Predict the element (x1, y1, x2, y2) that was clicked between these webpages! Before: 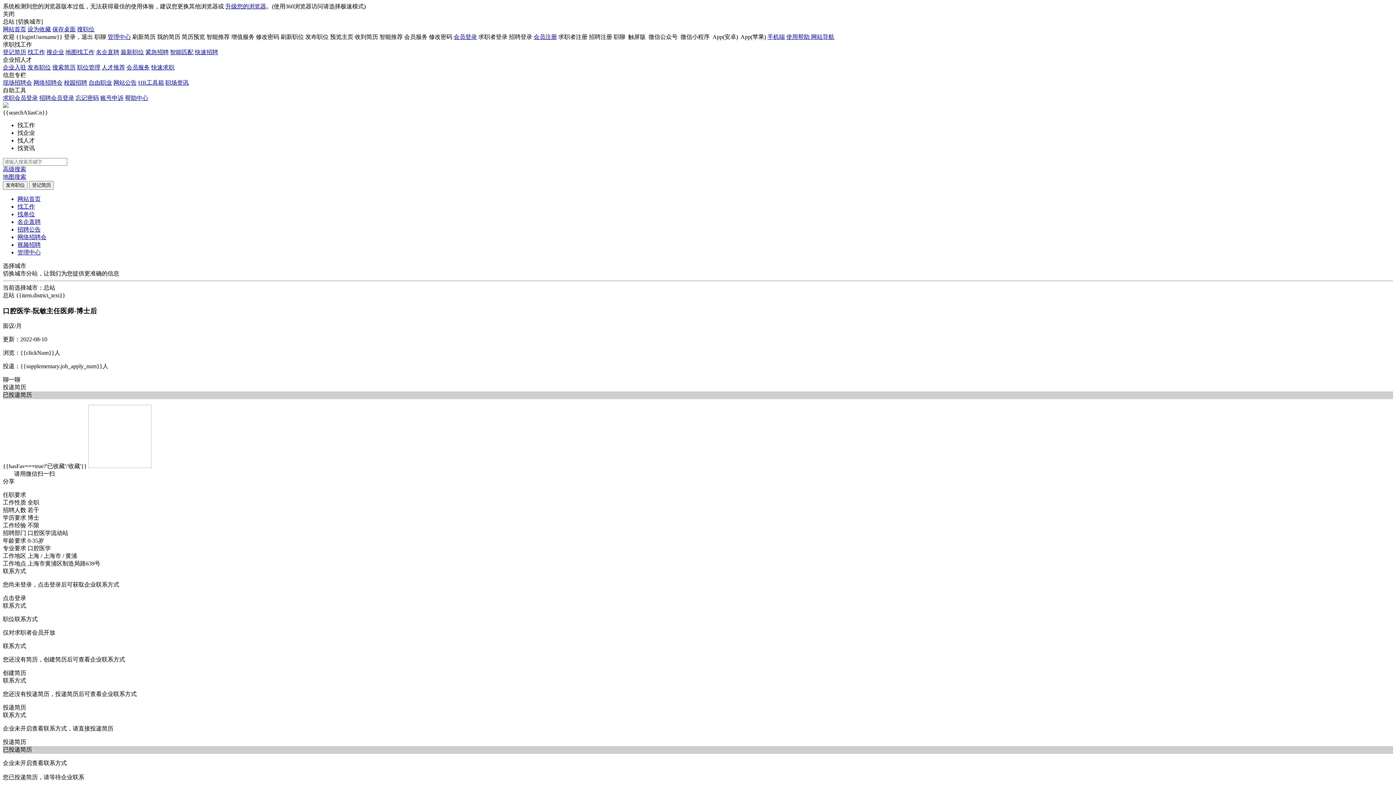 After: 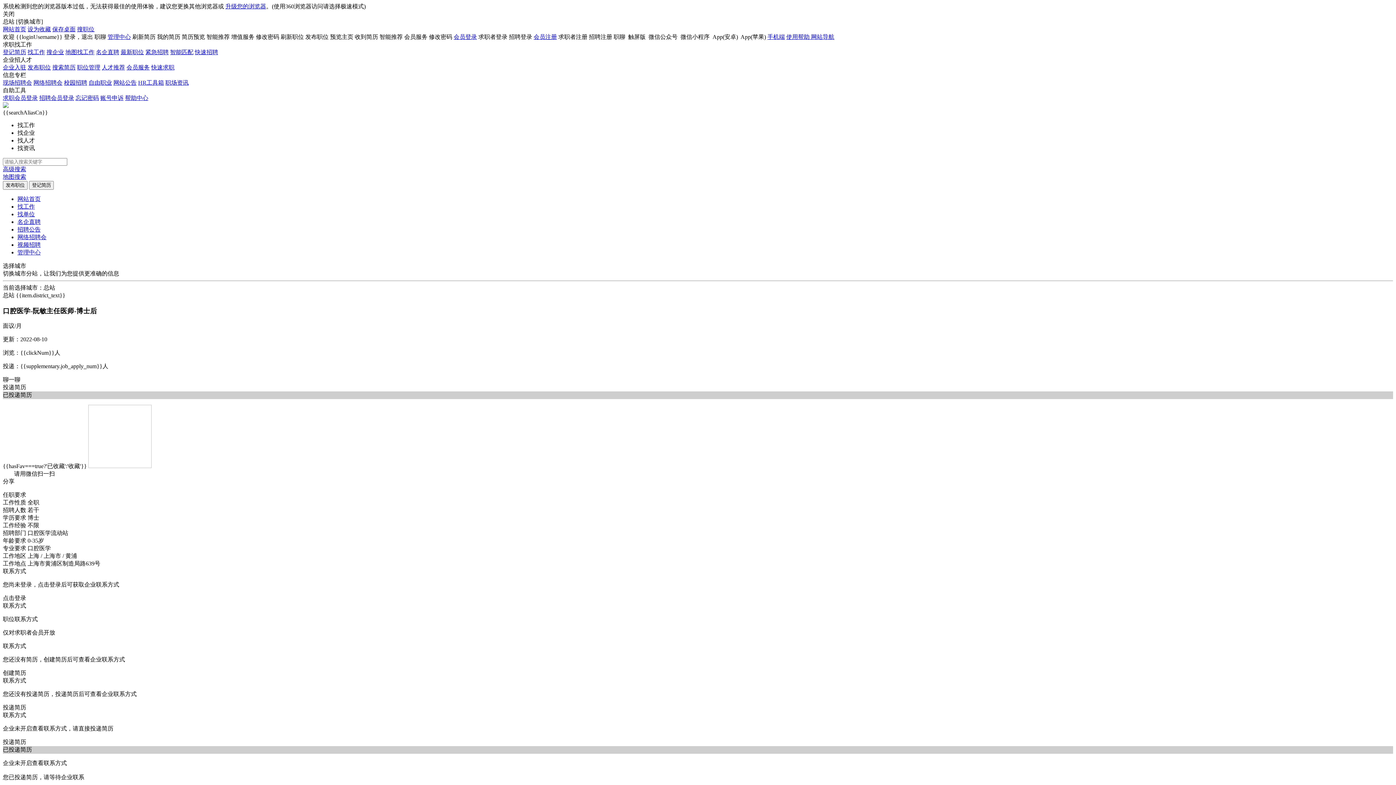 Action: bbox: (100, 94, 123, 101) label: 账号申诉